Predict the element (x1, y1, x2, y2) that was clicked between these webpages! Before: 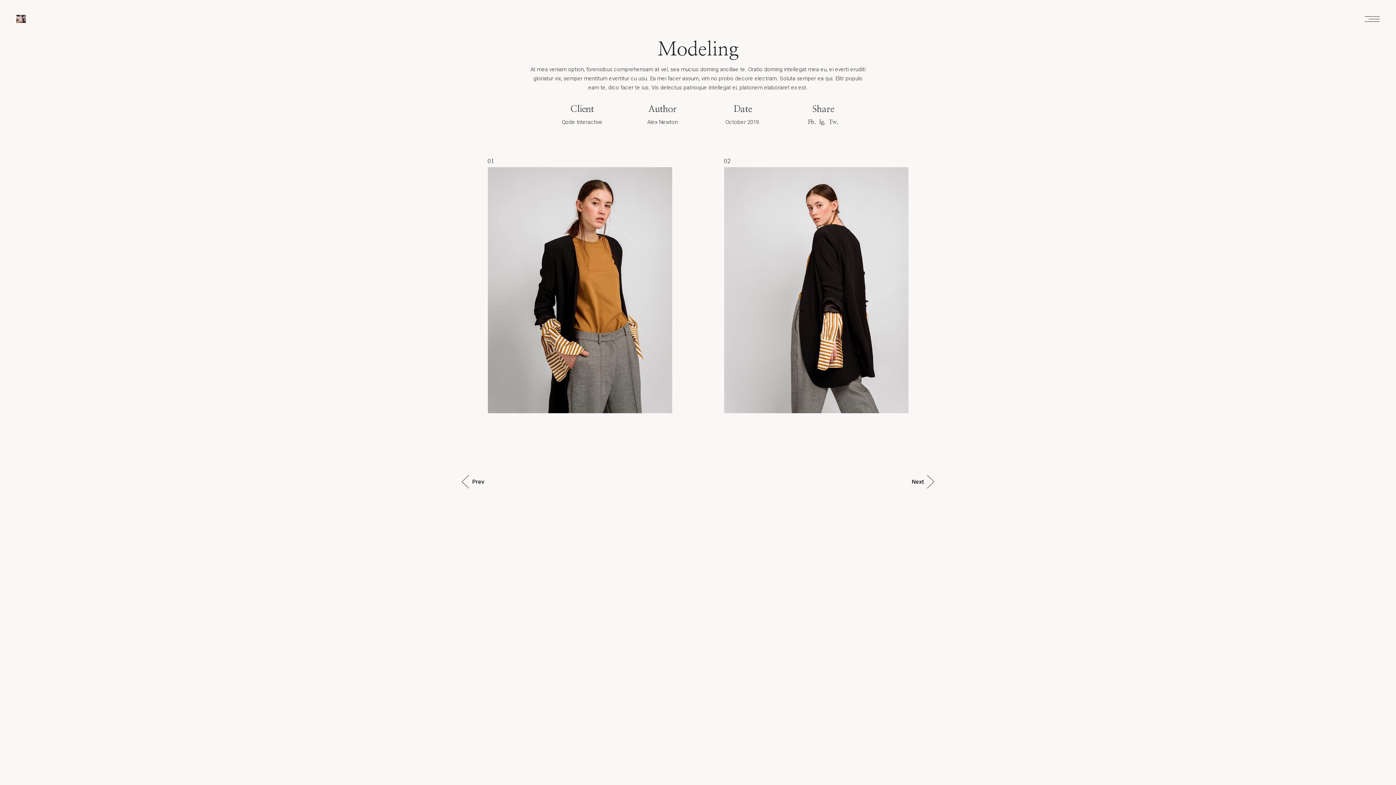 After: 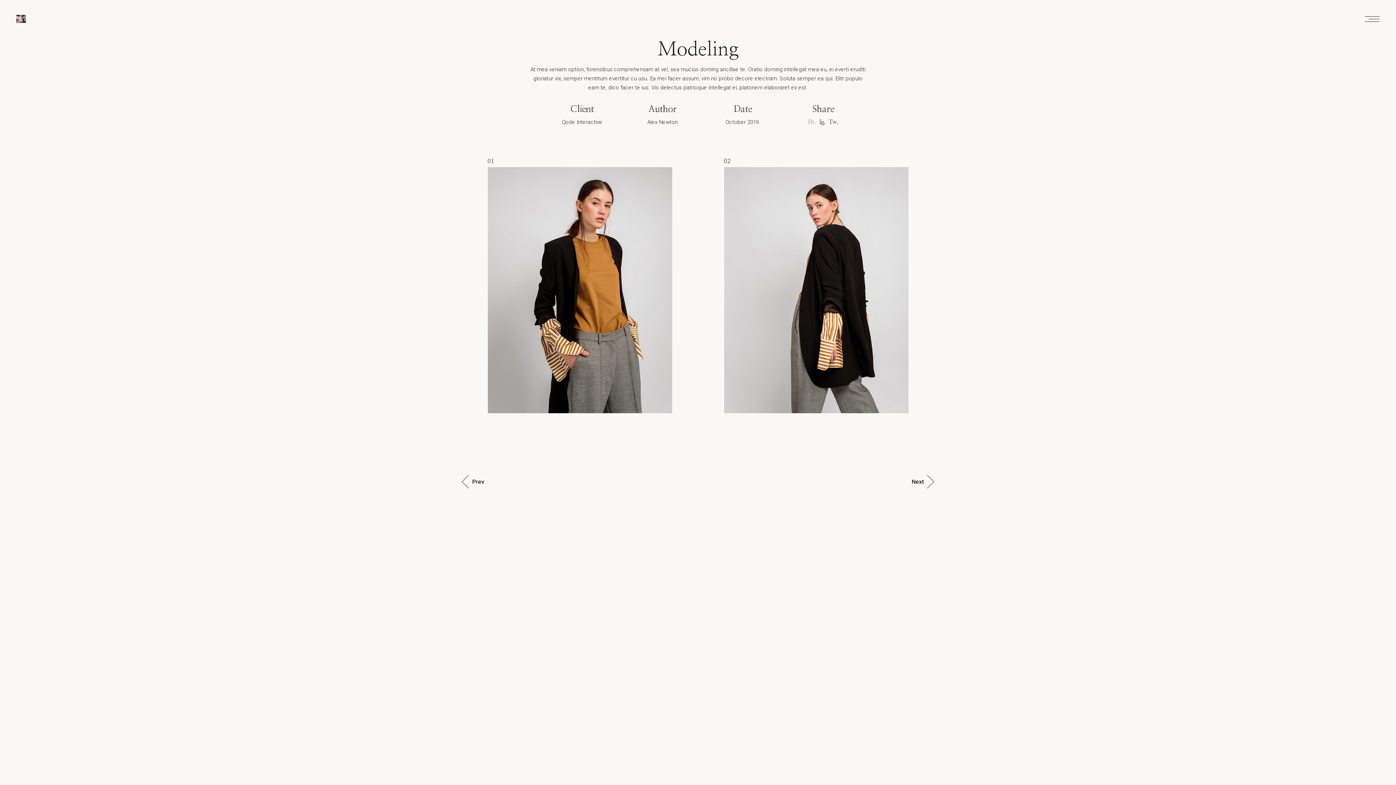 Action: label: Fb. bbox: (808, 119, 816, 125)